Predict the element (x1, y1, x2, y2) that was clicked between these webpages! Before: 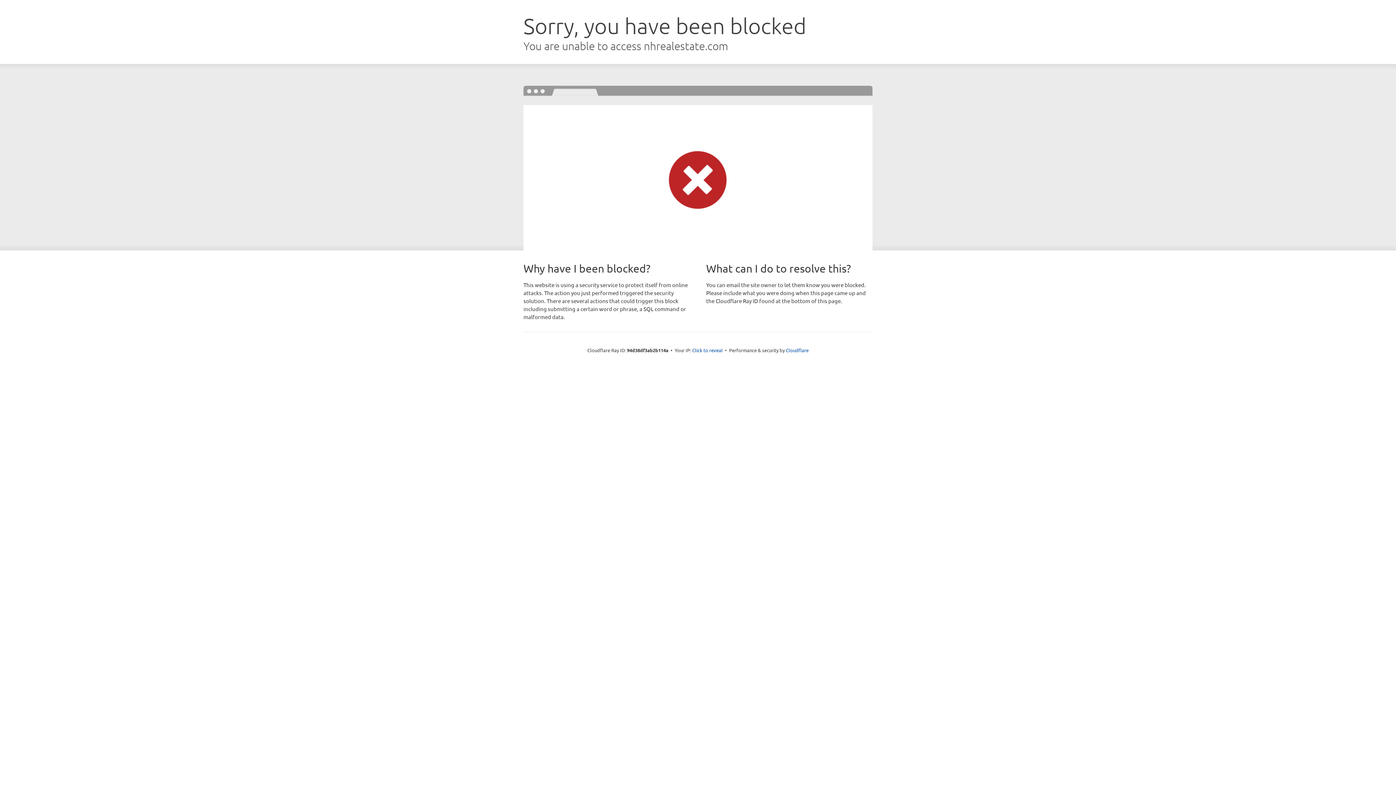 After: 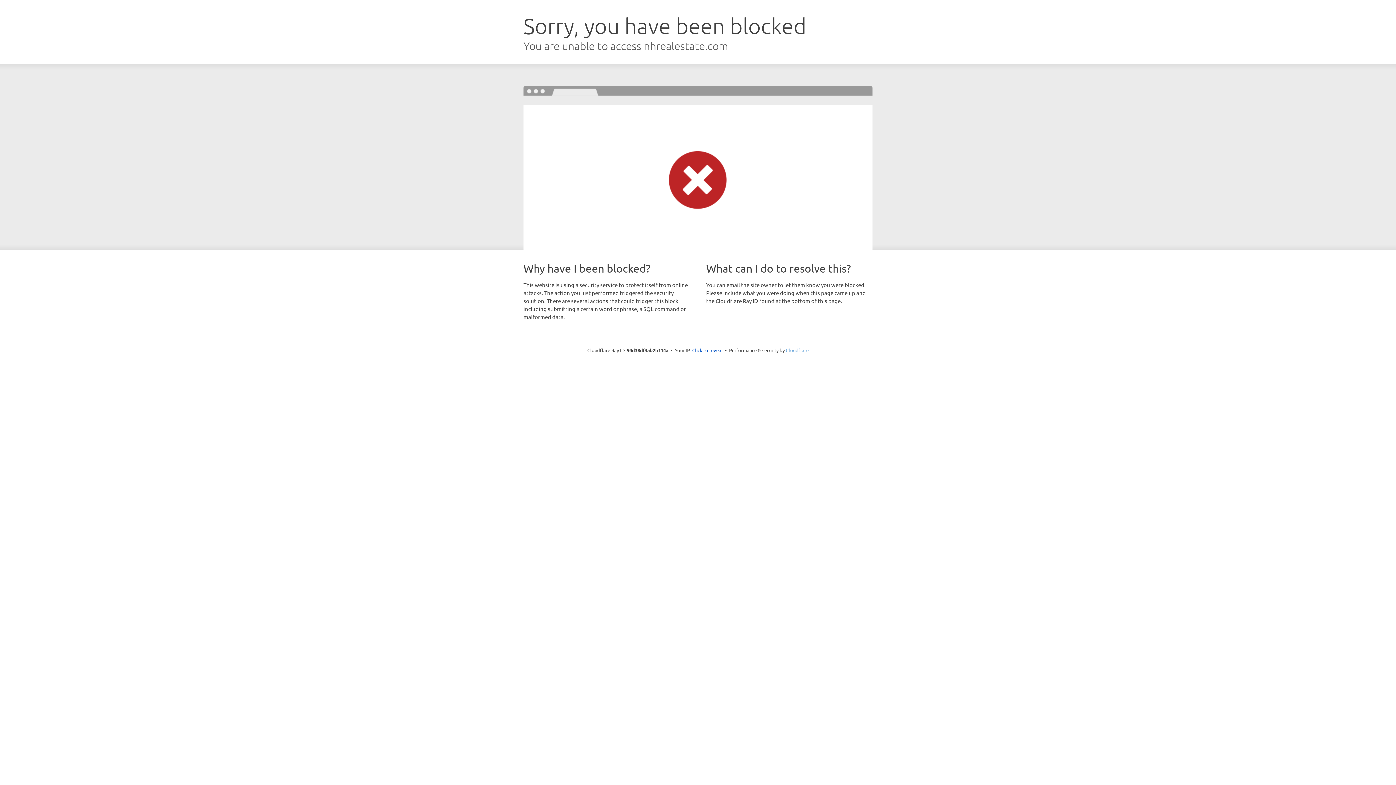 Action: bbox: (786, 347, 808, 353) label: Cloudflare